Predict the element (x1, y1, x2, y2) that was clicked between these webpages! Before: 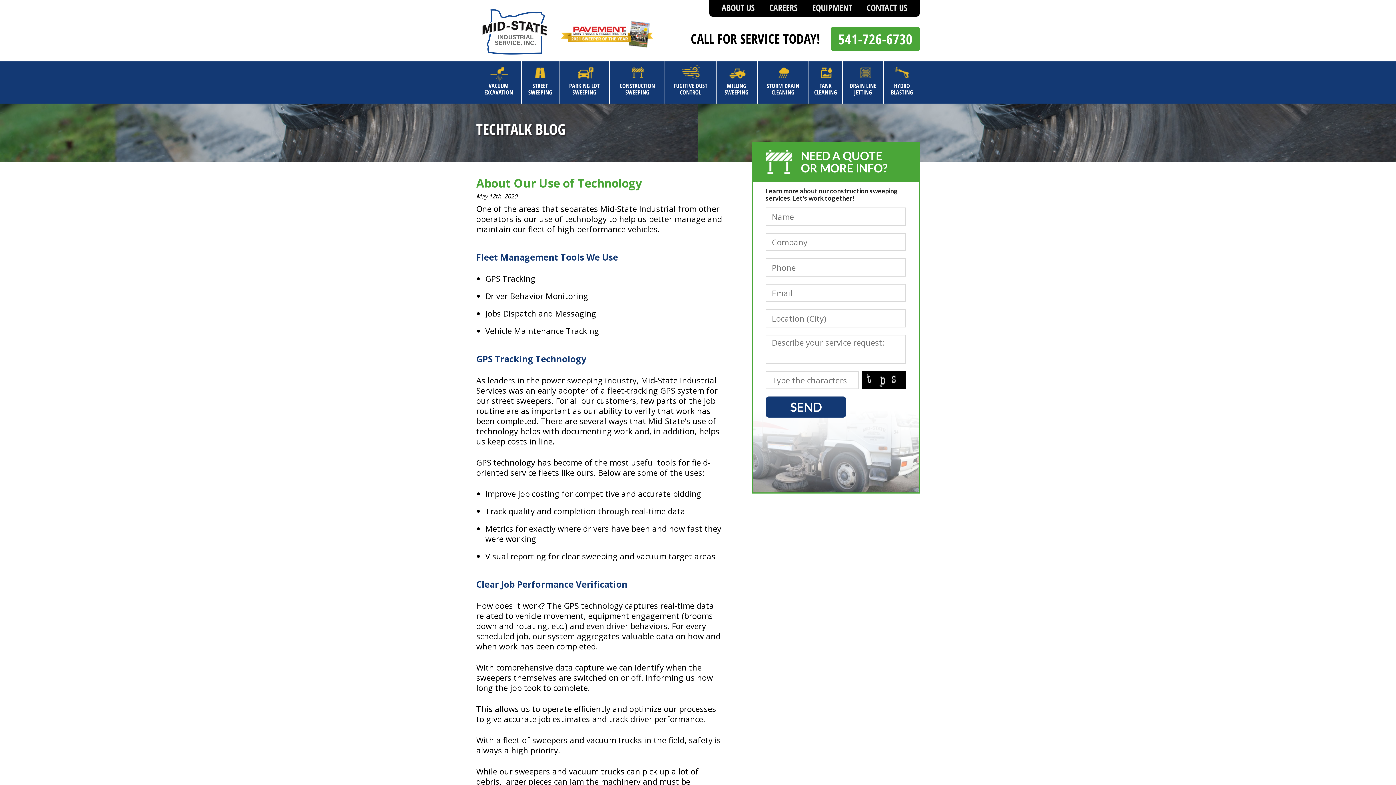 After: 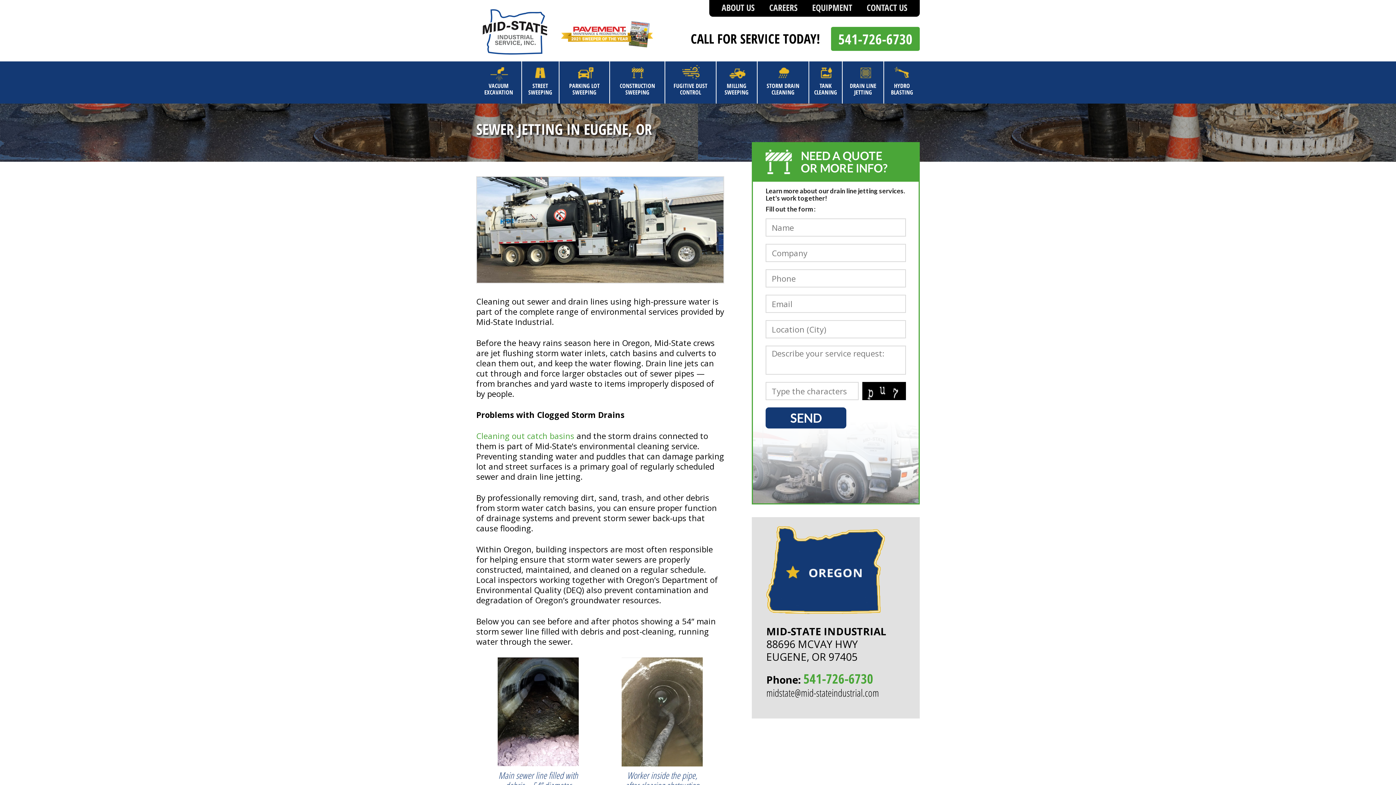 Action: label: DRAIN LINE JETTING bbox: (842, 61, 883, 103)